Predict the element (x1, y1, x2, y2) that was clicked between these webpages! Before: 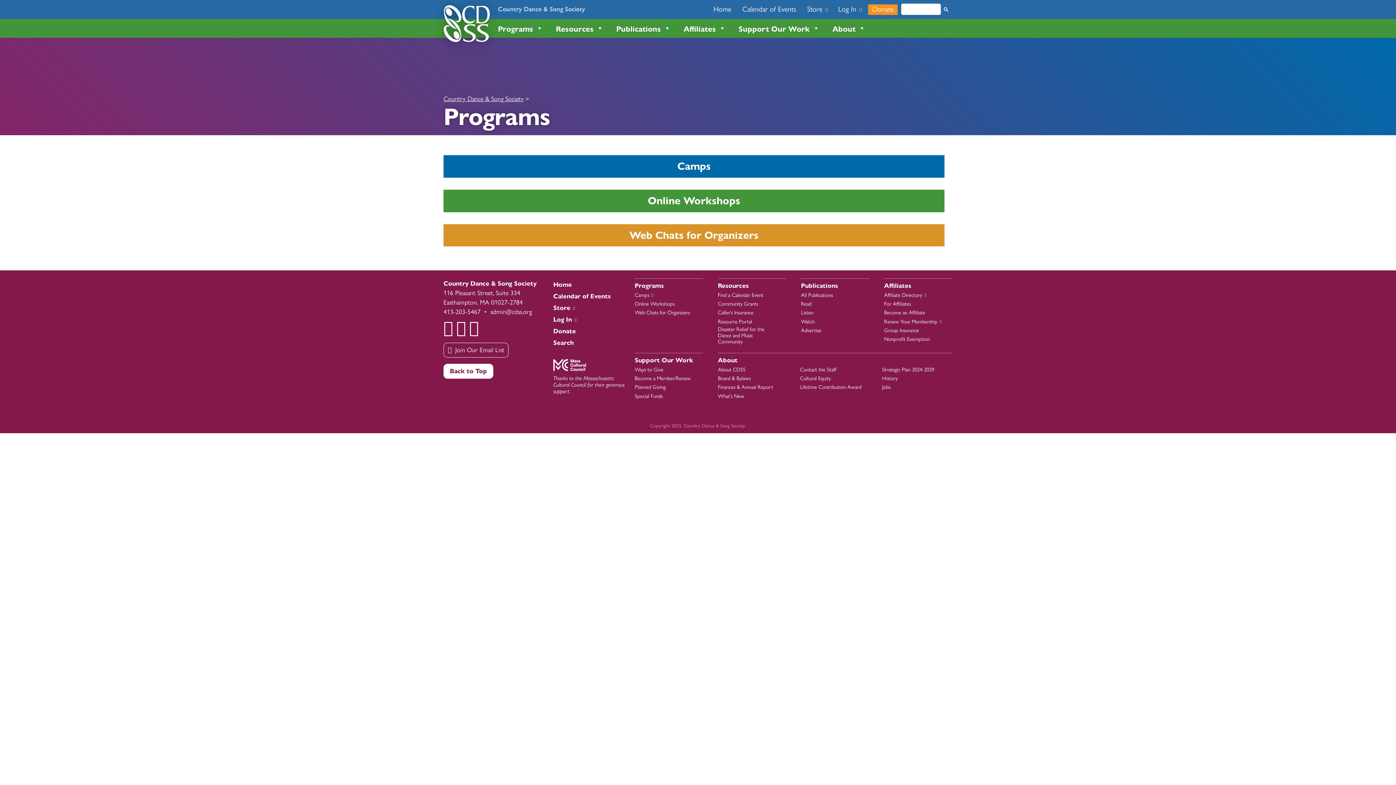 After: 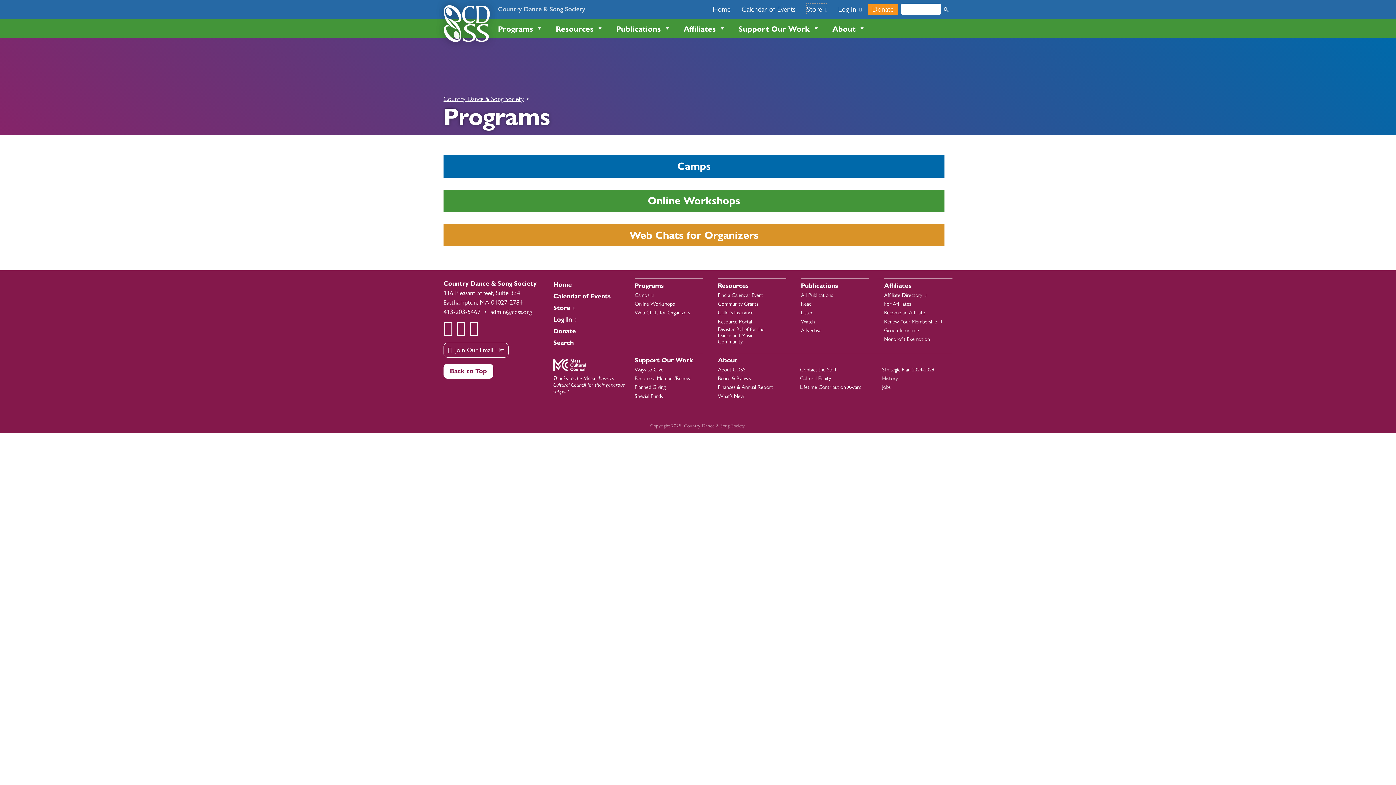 Action: label: Store  bbox: (807, 3, 827, 13)